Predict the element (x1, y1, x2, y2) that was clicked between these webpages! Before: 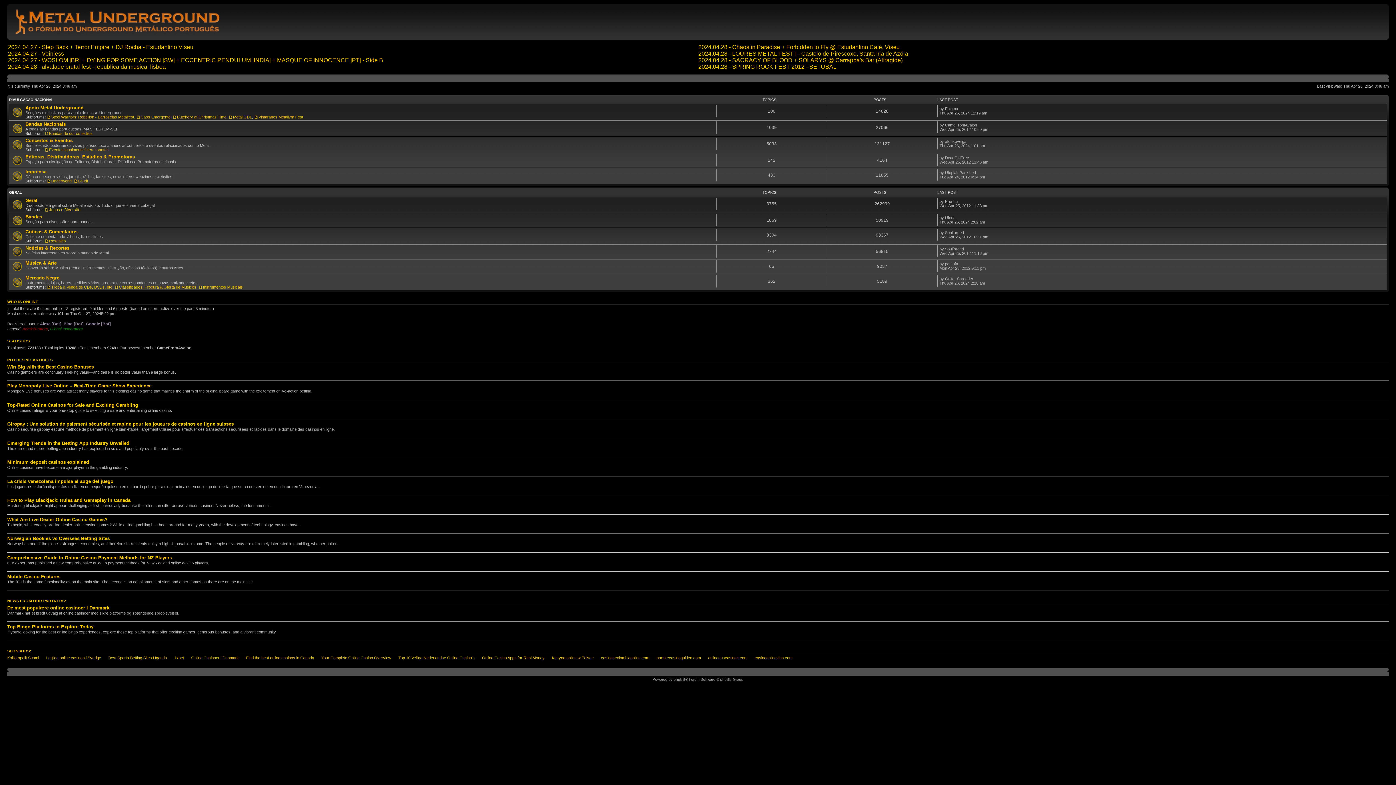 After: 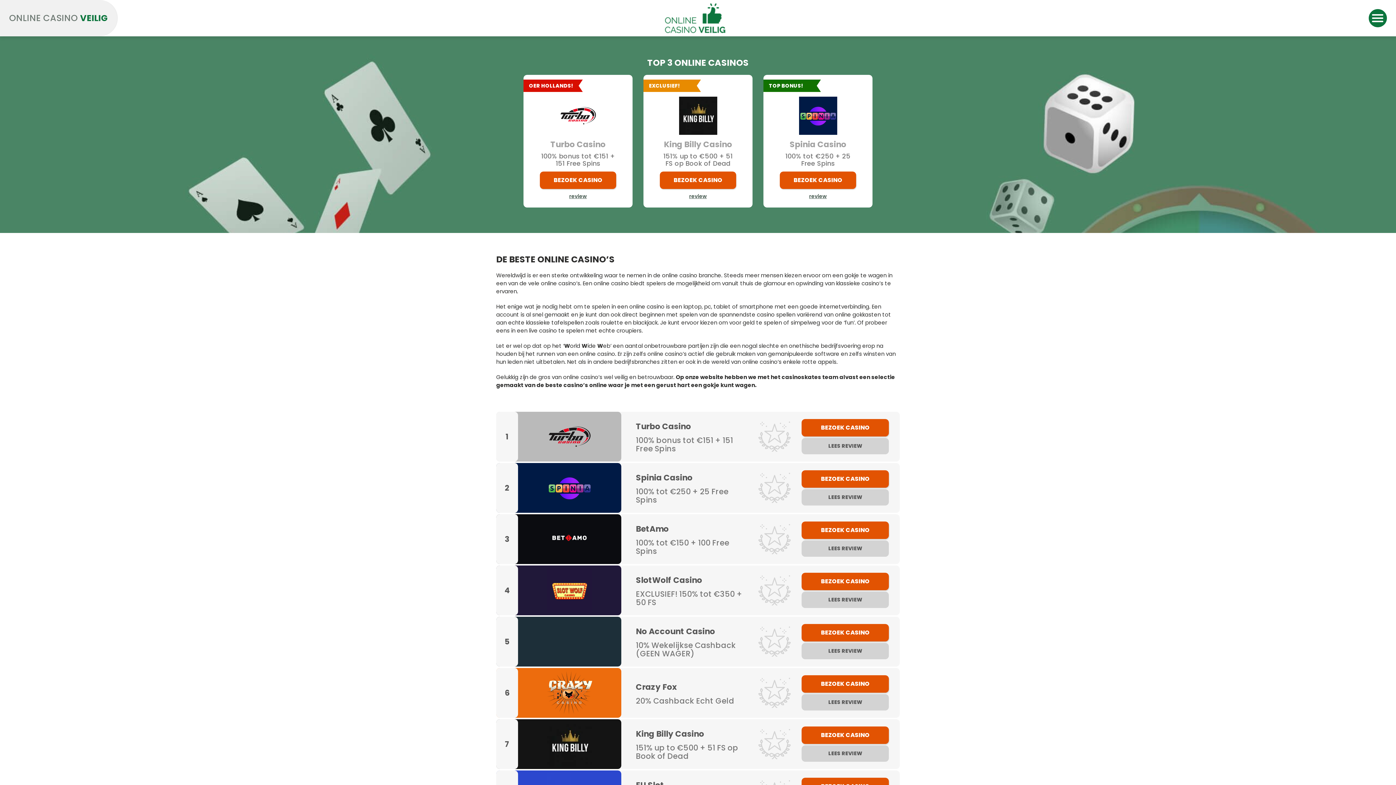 Action: bbox: (398, 655, 474, 660) label: Top 10 Veilige Nederlandse Online Casino's